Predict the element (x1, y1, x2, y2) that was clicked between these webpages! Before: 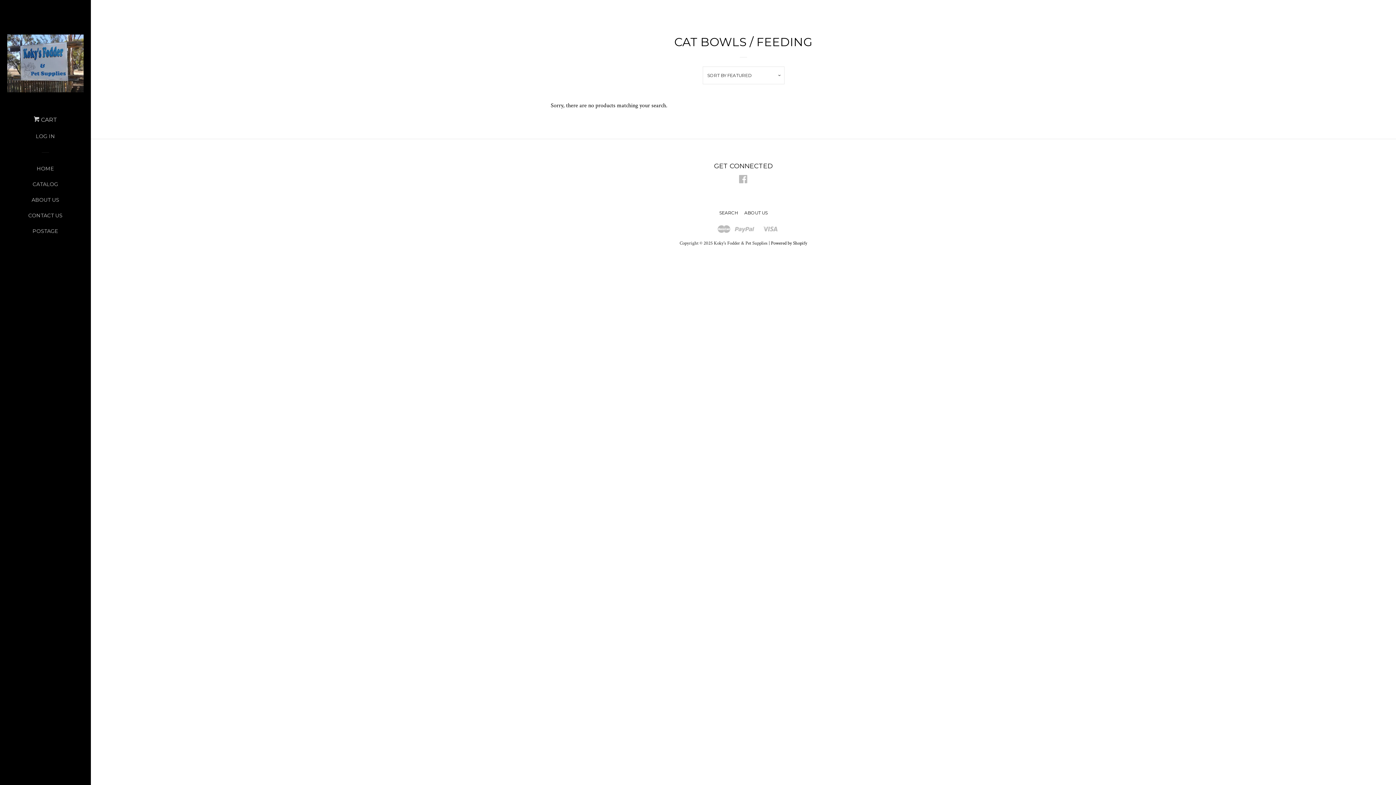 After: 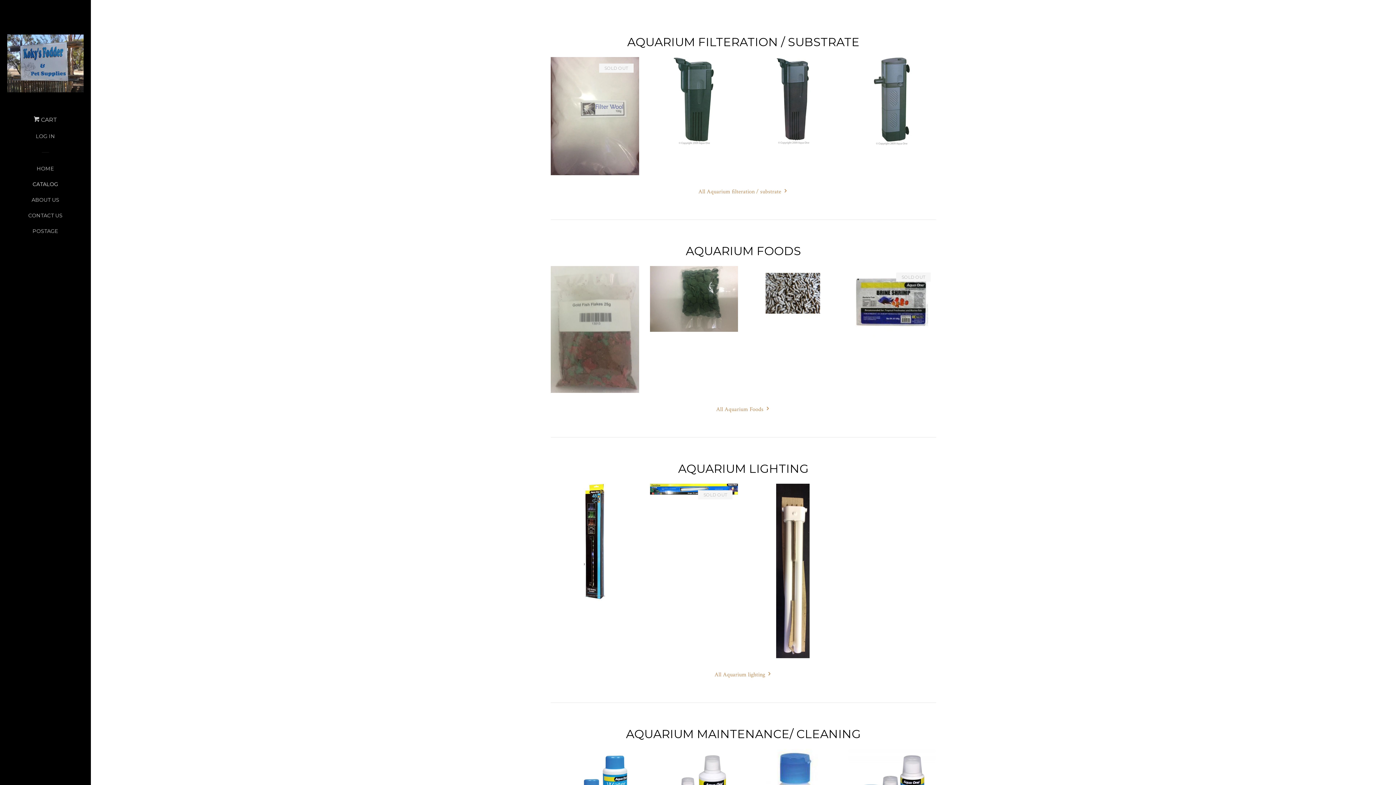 Action: bbox: (16, 179, 74, 194) label: CATALOG